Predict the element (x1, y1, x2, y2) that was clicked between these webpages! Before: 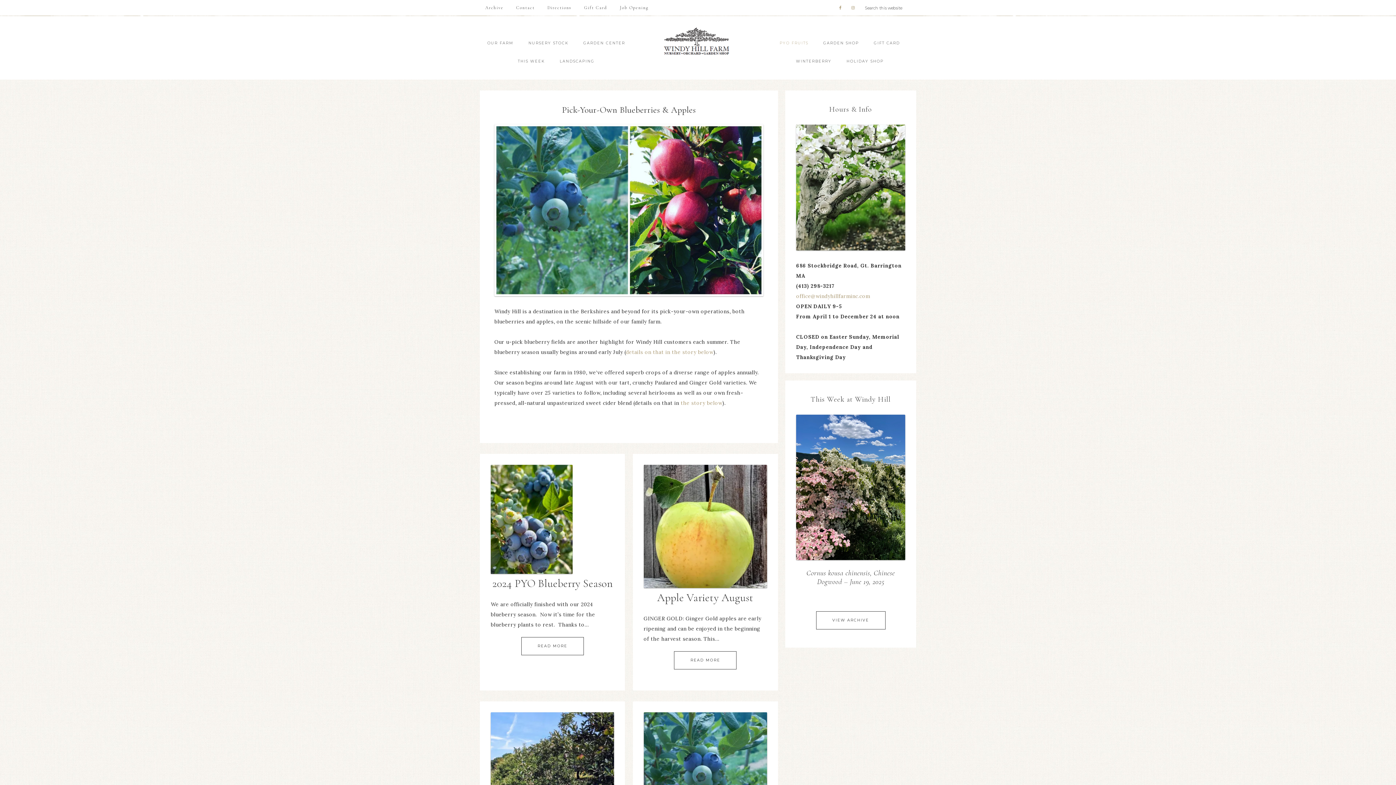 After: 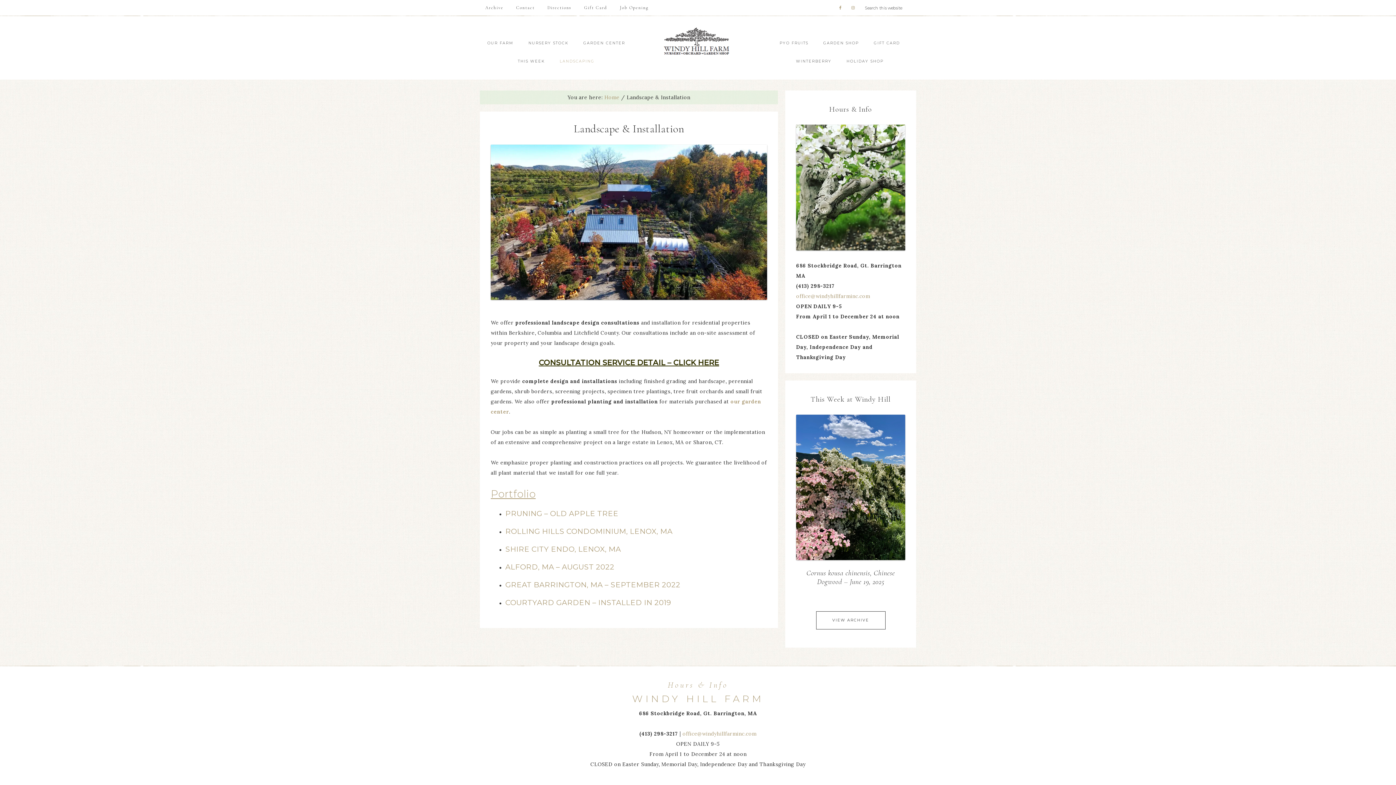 Action: label: LANDSCAPING bbox: (553, 52, 601, 70)